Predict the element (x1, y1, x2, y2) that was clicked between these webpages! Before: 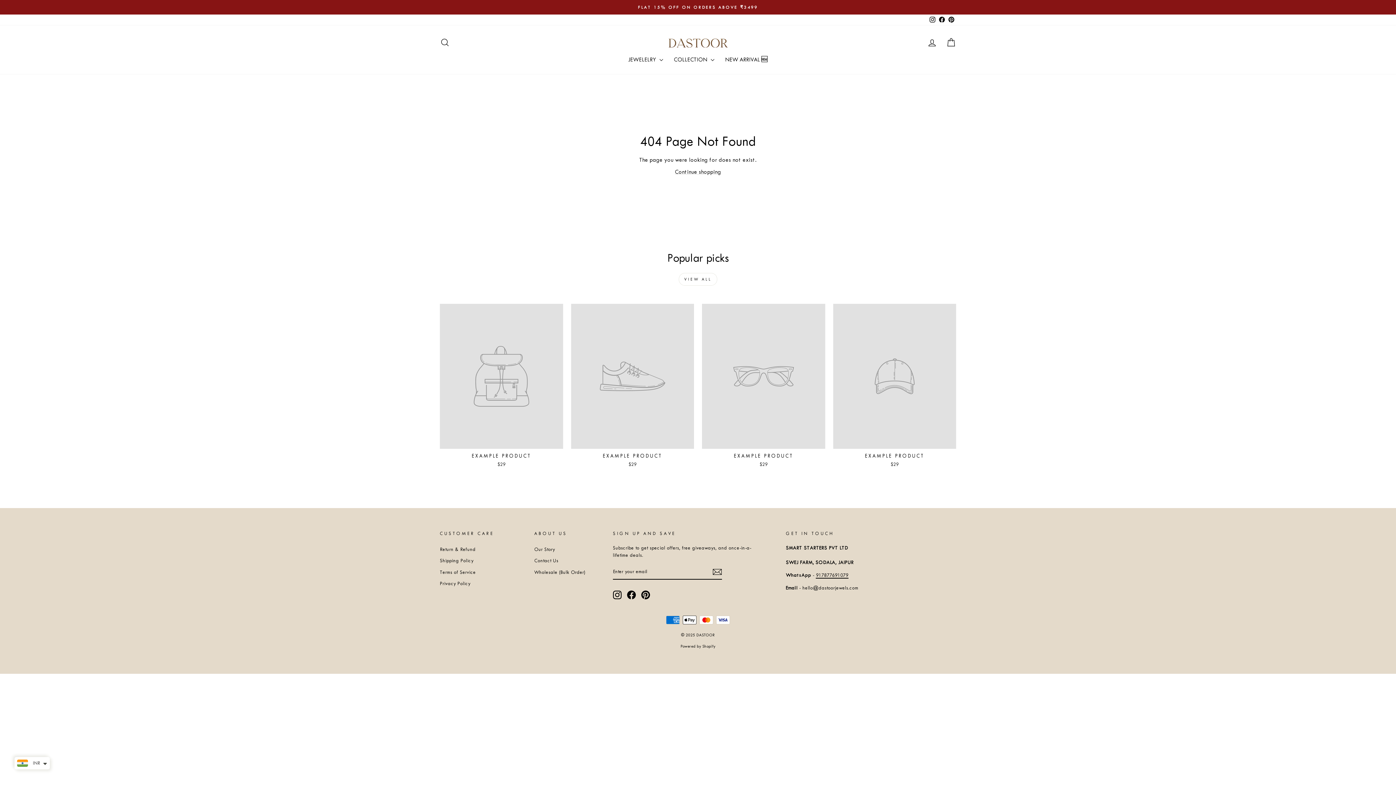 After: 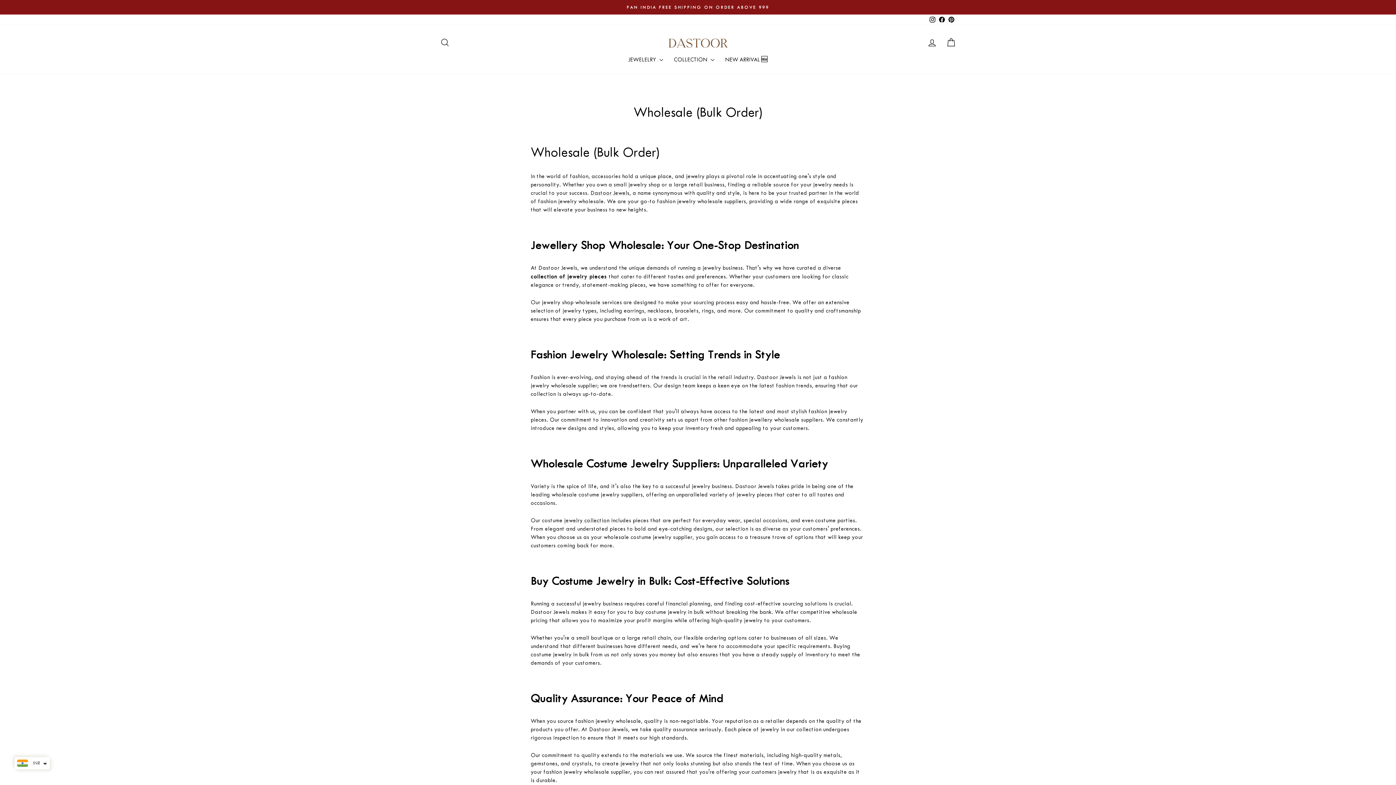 Action: label: Wholesale (Bulk Order) bbox: (534, 567, 585, 577)